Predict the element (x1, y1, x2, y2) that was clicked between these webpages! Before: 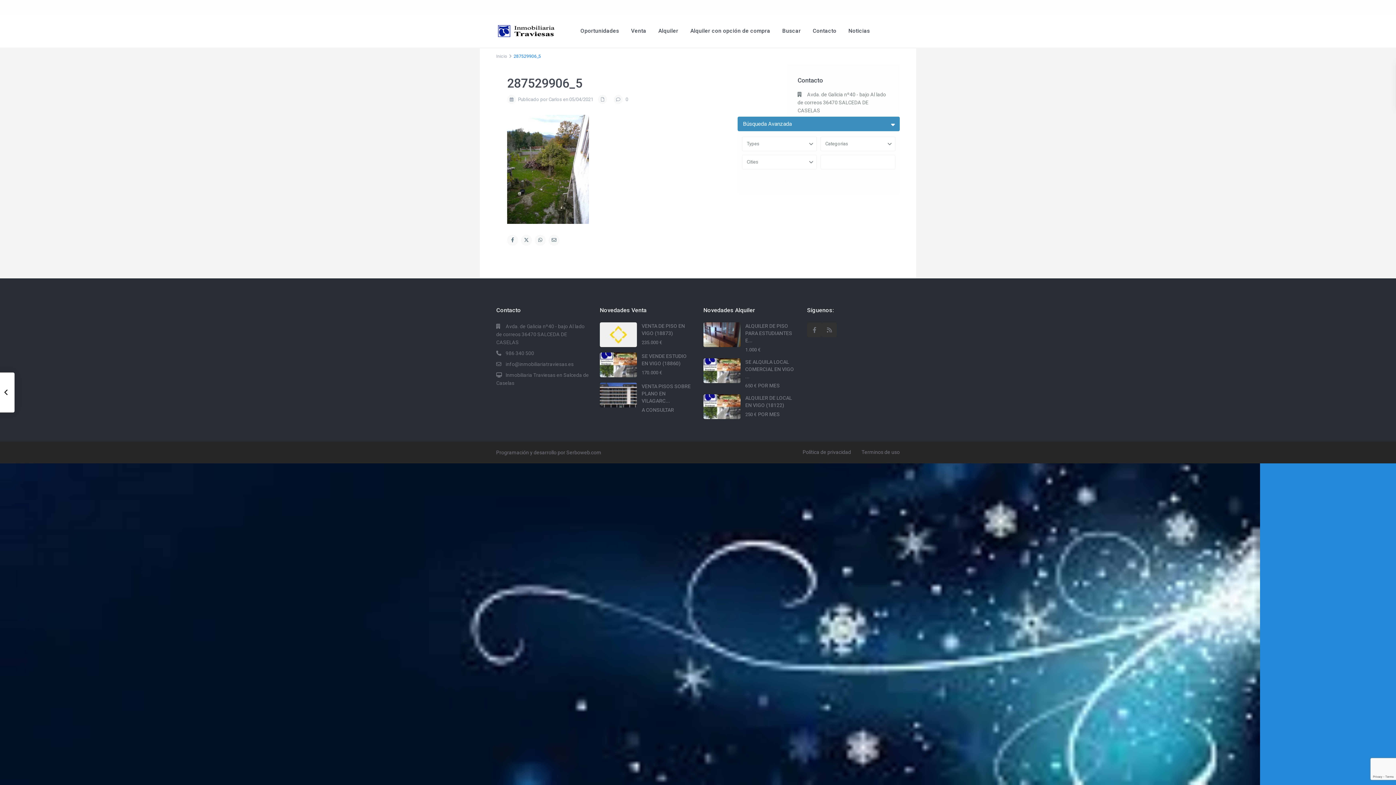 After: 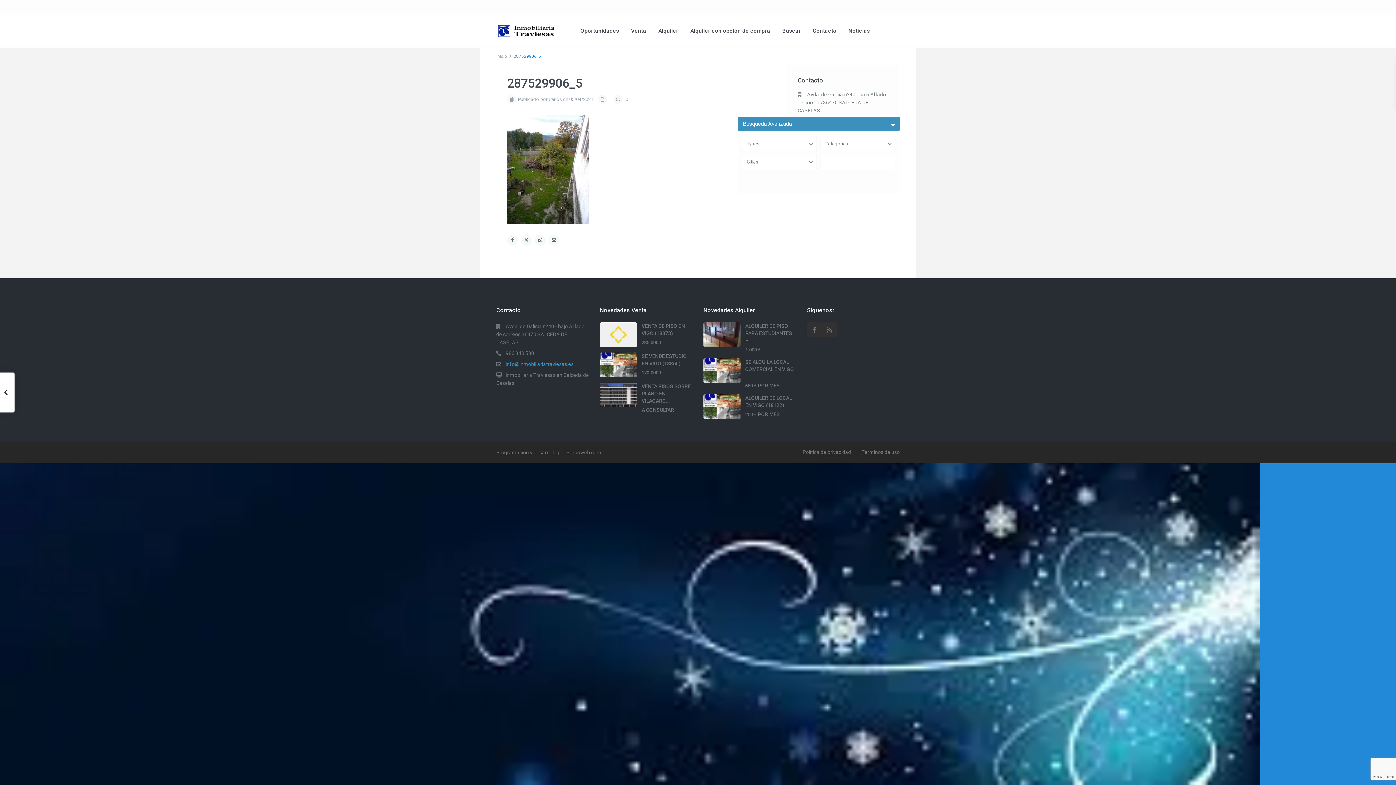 Action: label: info@inmobiliariatraviesas.es bbox: (505, 361, 573, 367)